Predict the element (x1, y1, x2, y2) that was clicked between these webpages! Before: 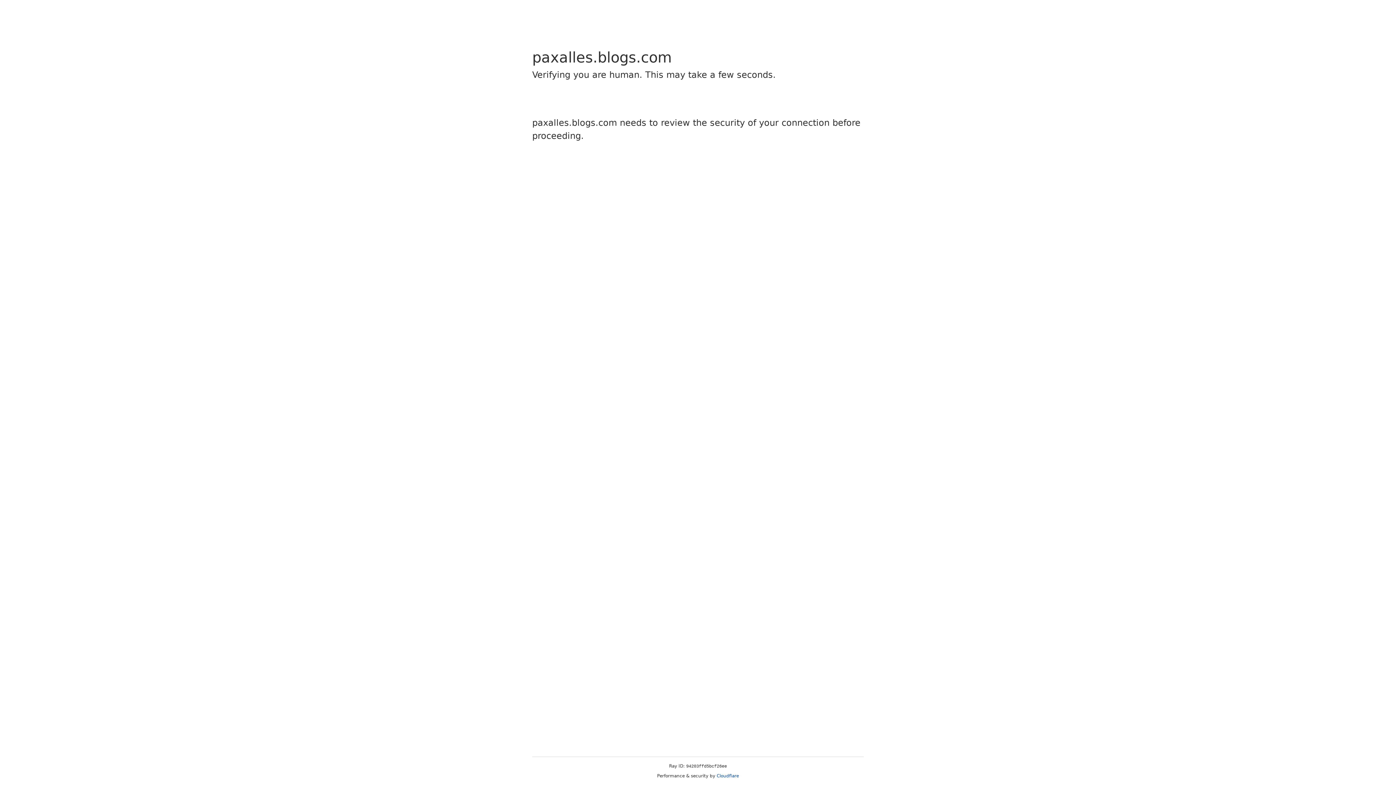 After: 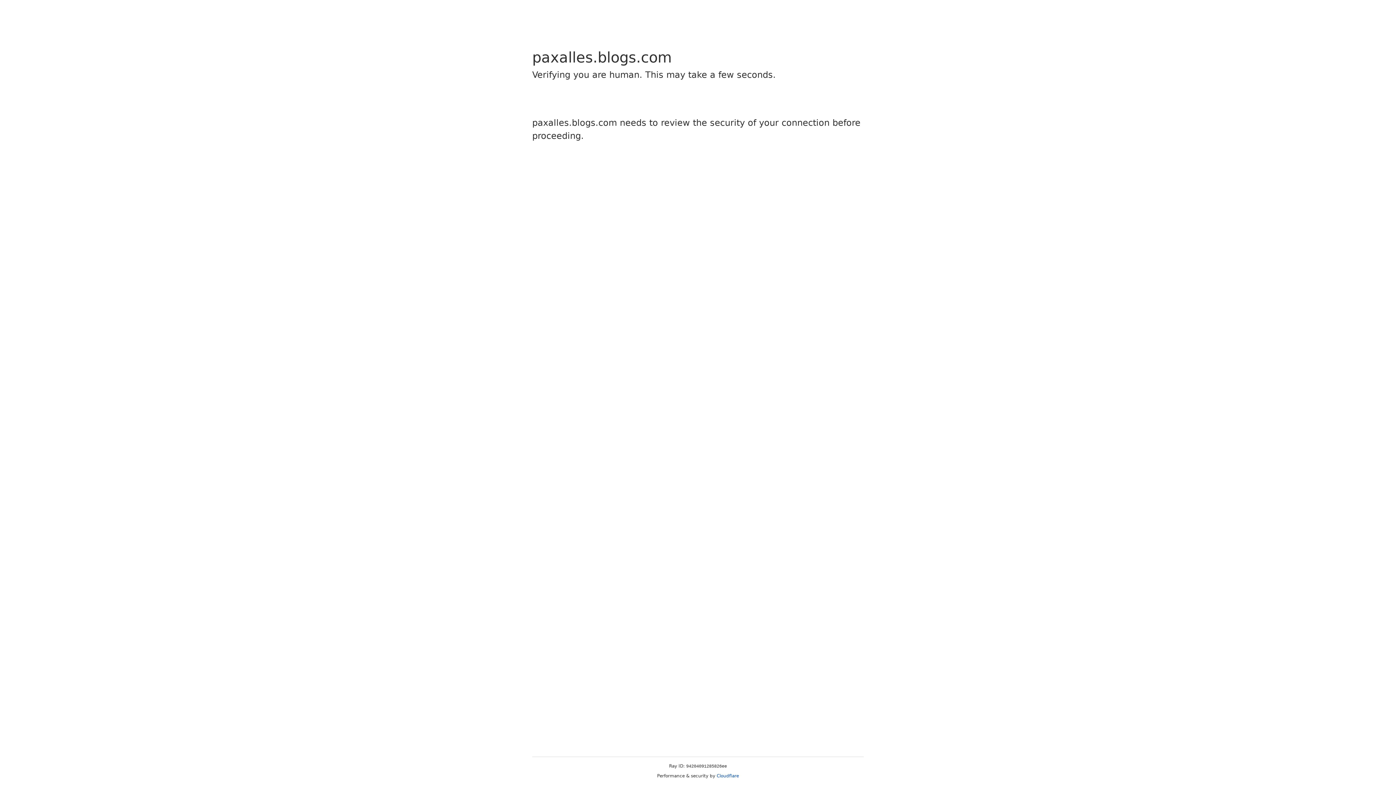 Action: bbox: (716, 773, 739, 778) label: Cloudflare